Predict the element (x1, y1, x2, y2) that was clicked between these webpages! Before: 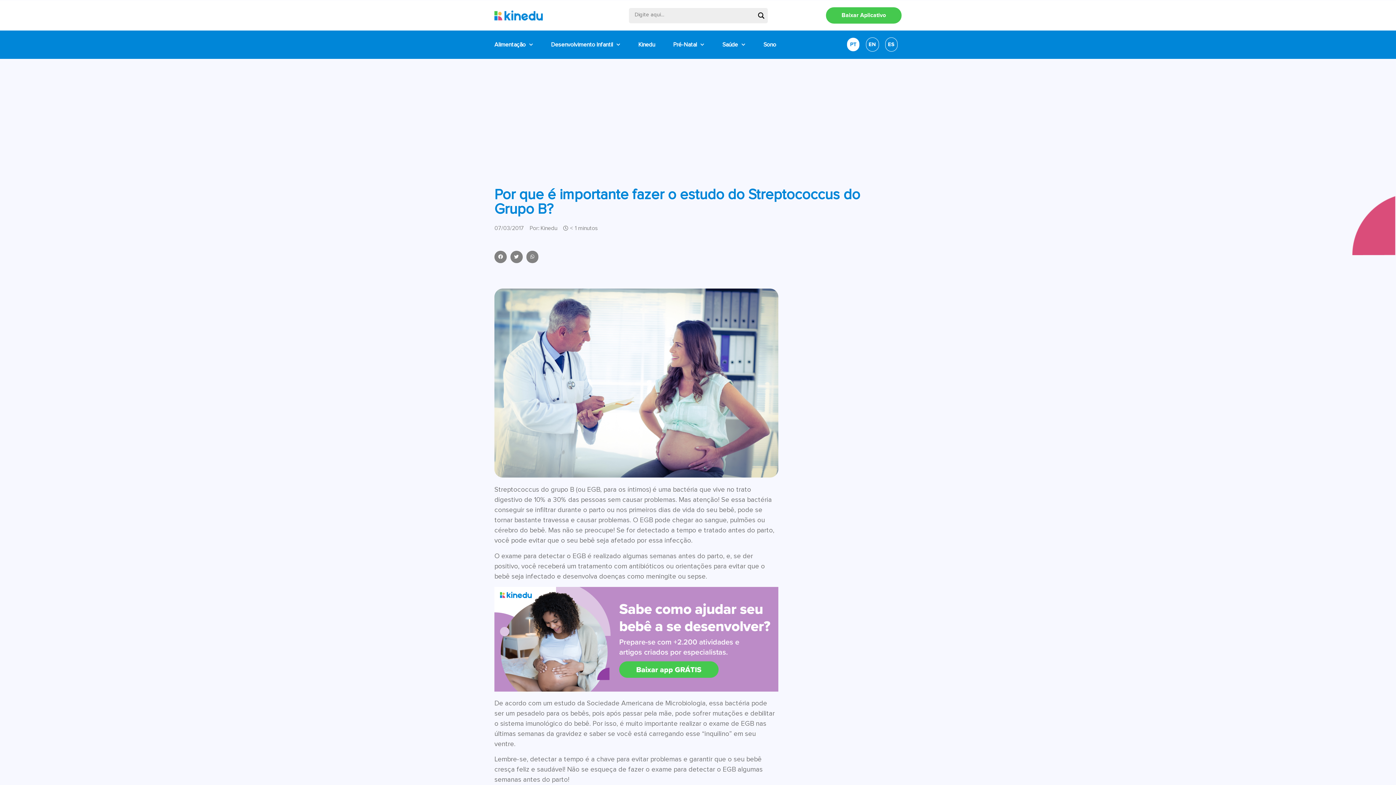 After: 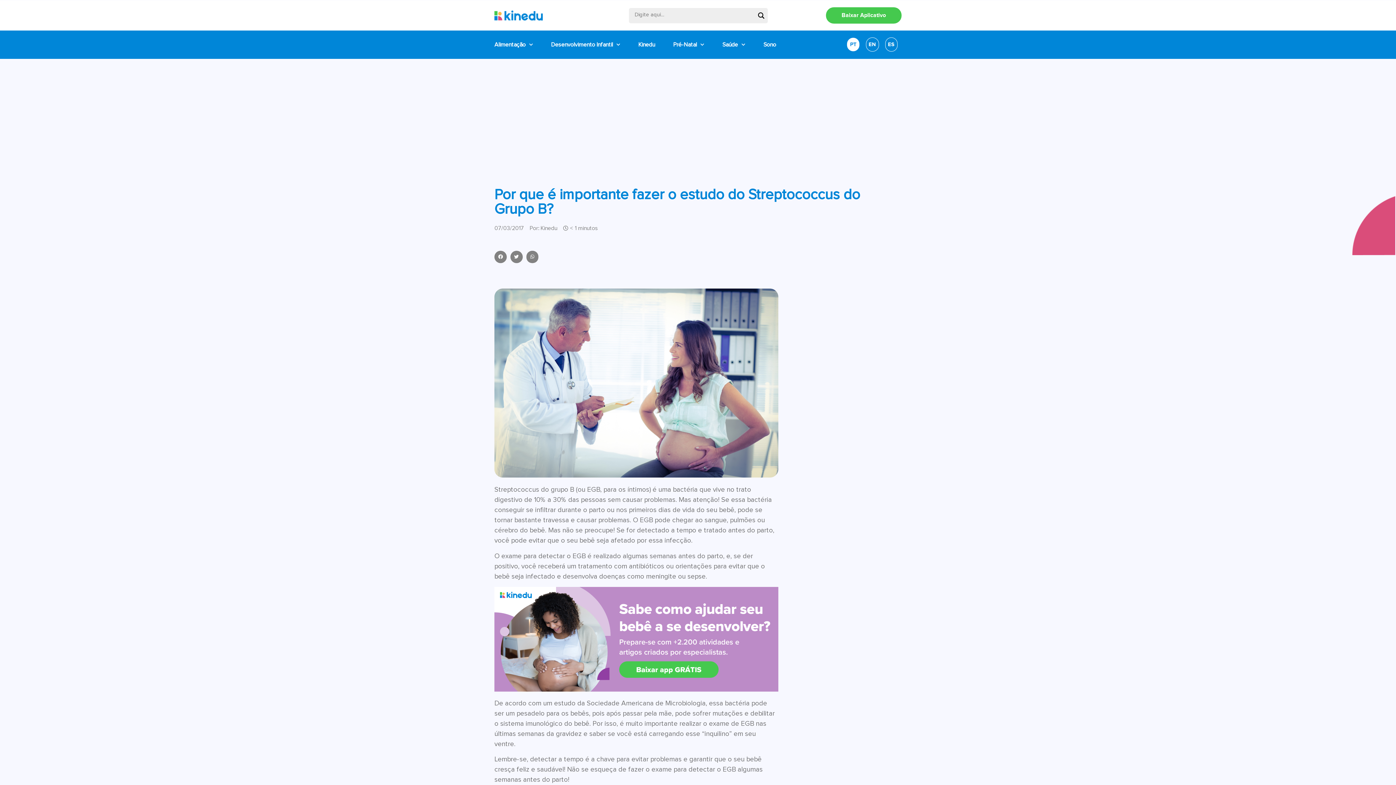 Action: bbox: (494, 686, 778, 693)